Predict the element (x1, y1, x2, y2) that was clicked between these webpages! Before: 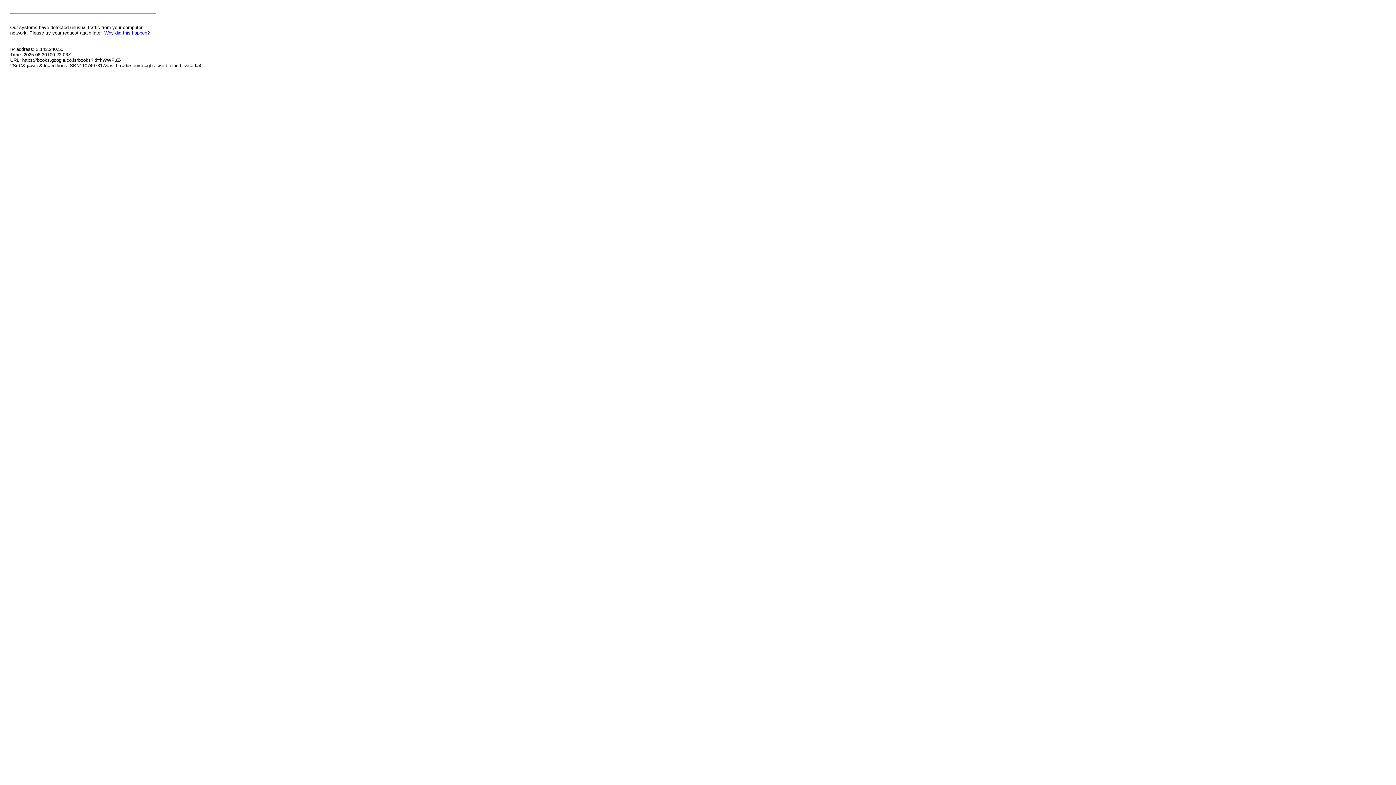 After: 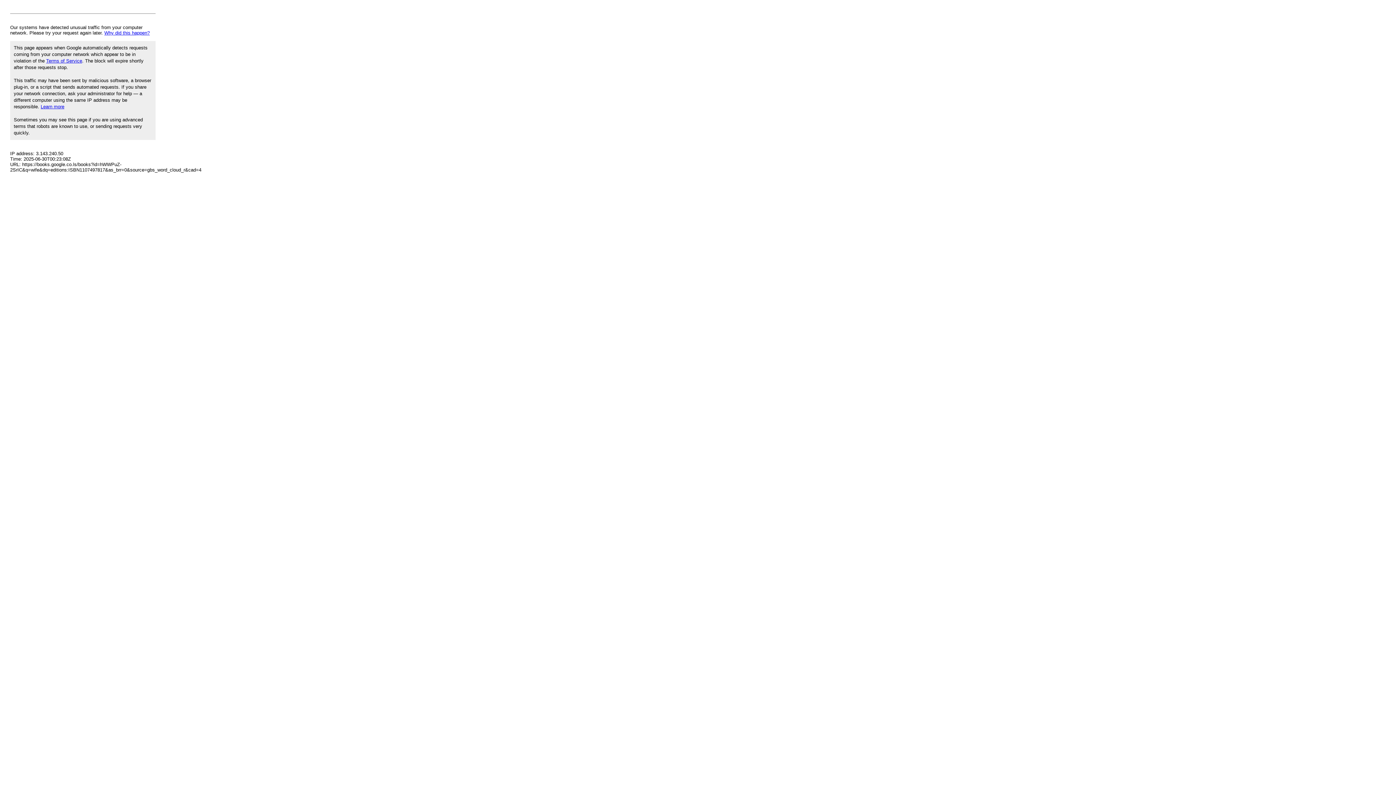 Action: bbox: (104, 30, 149, 35) label: Why did this happen?